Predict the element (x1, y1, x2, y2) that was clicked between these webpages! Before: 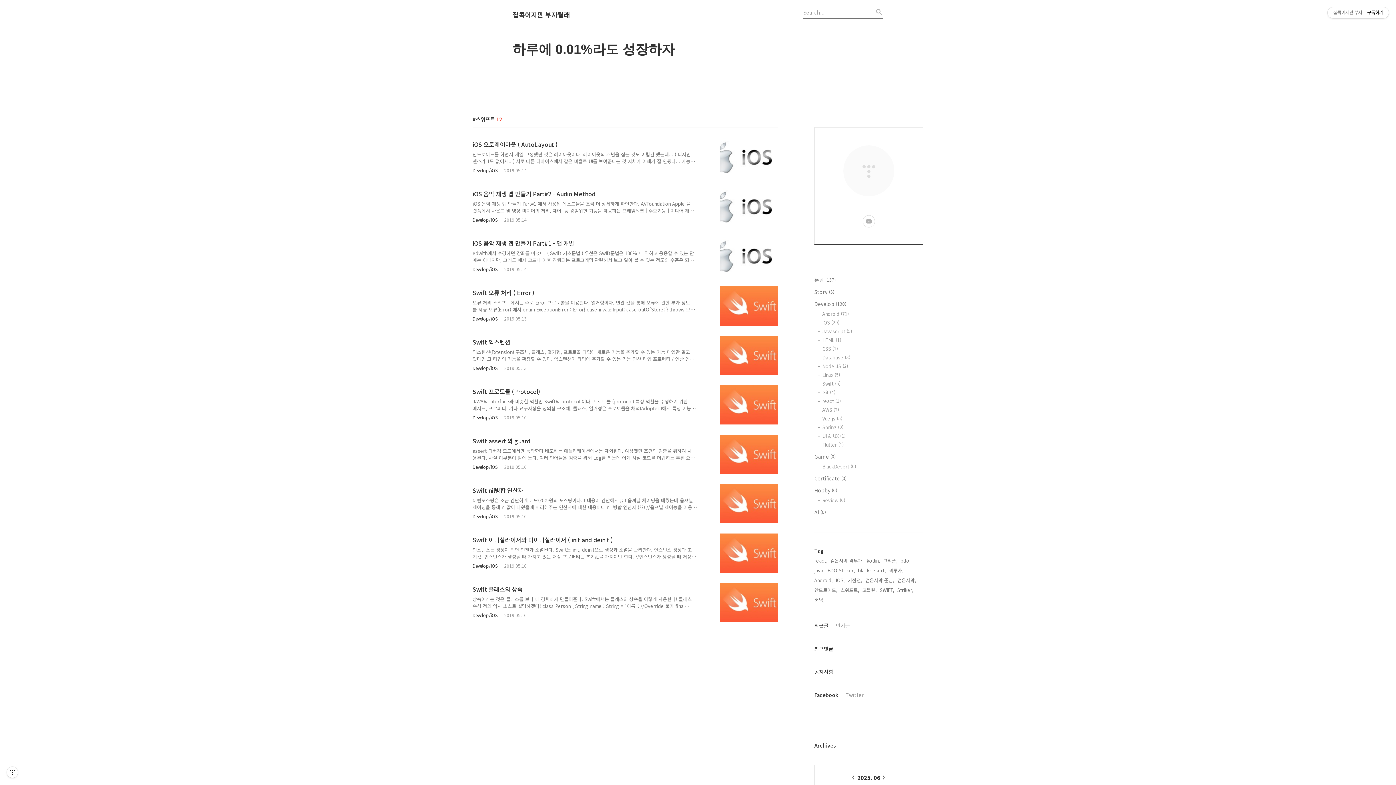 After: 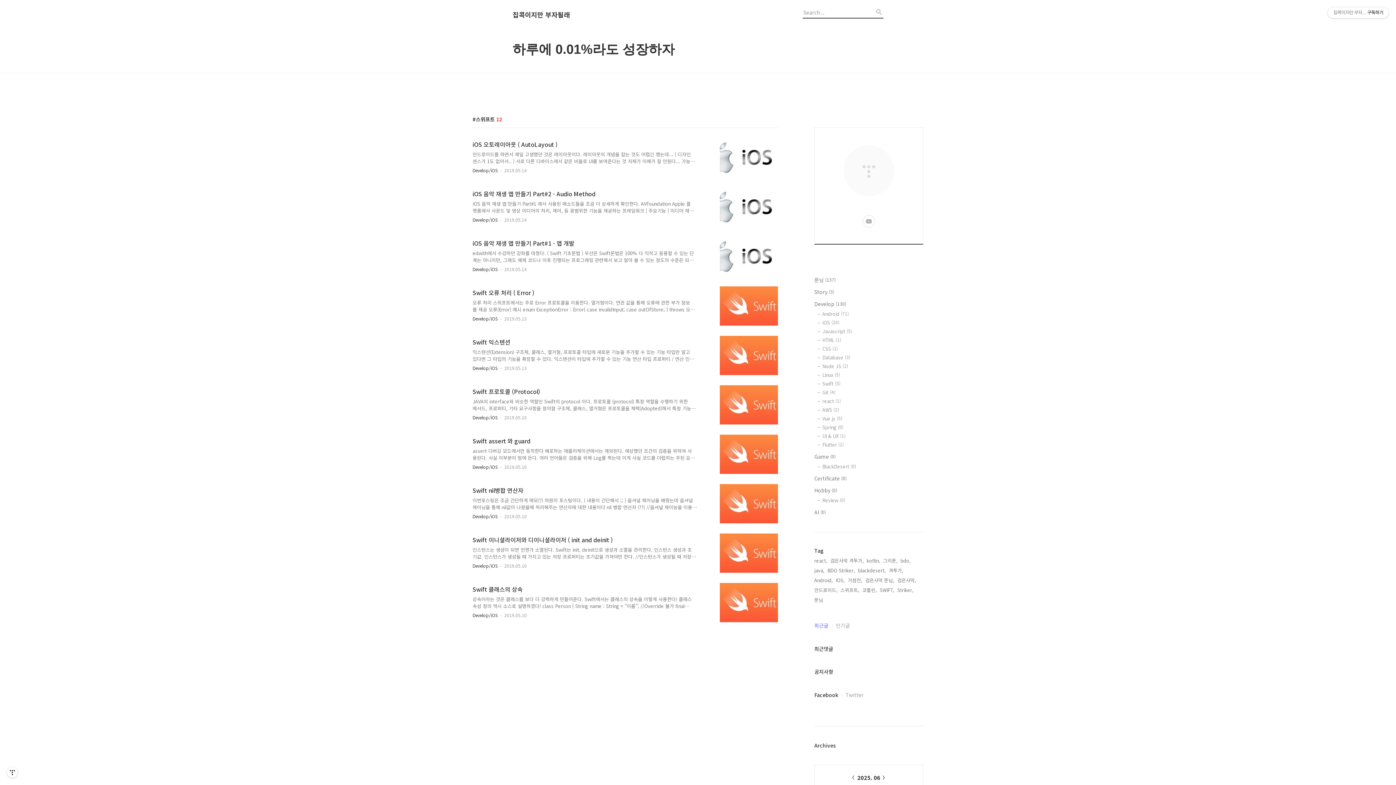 Action: label: 최근글 bbox: (814, 621, 828, 629)